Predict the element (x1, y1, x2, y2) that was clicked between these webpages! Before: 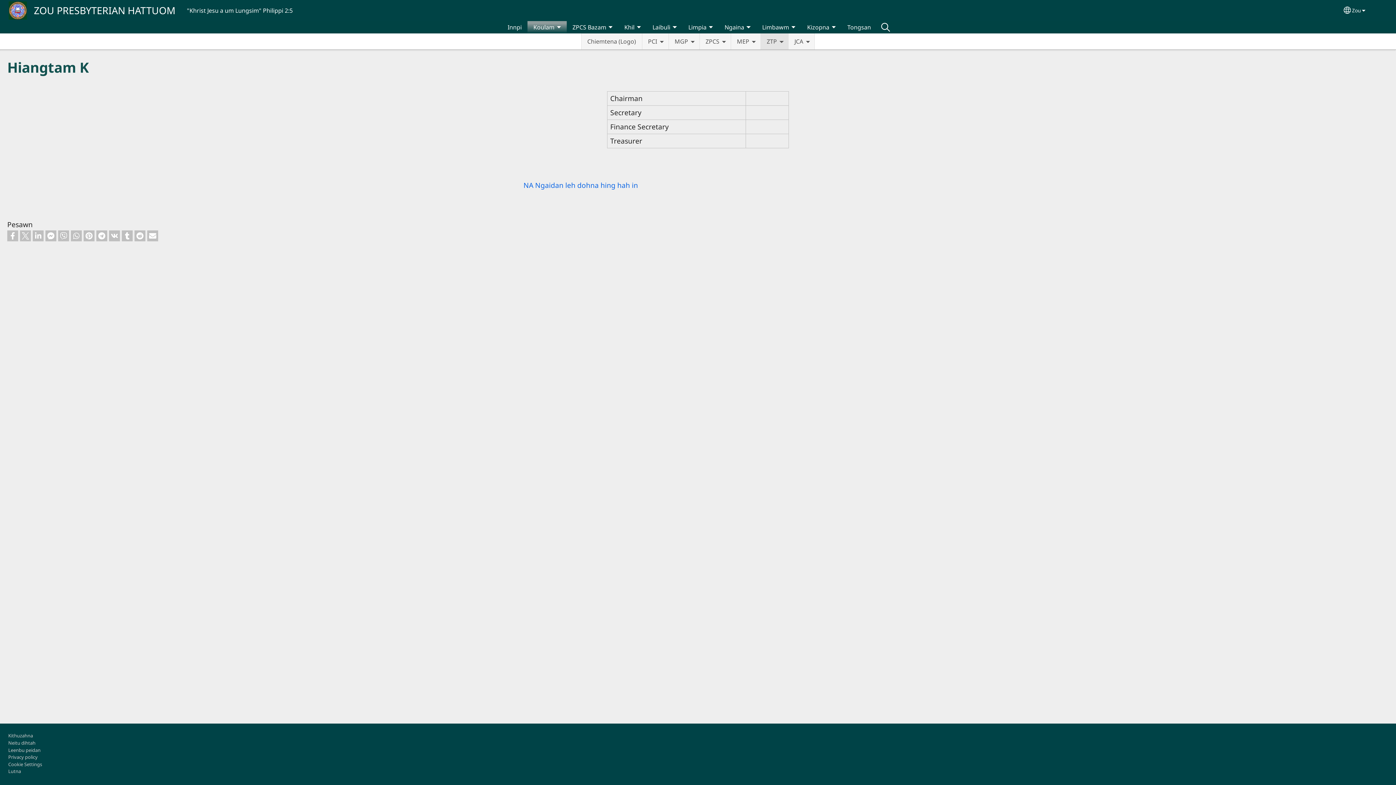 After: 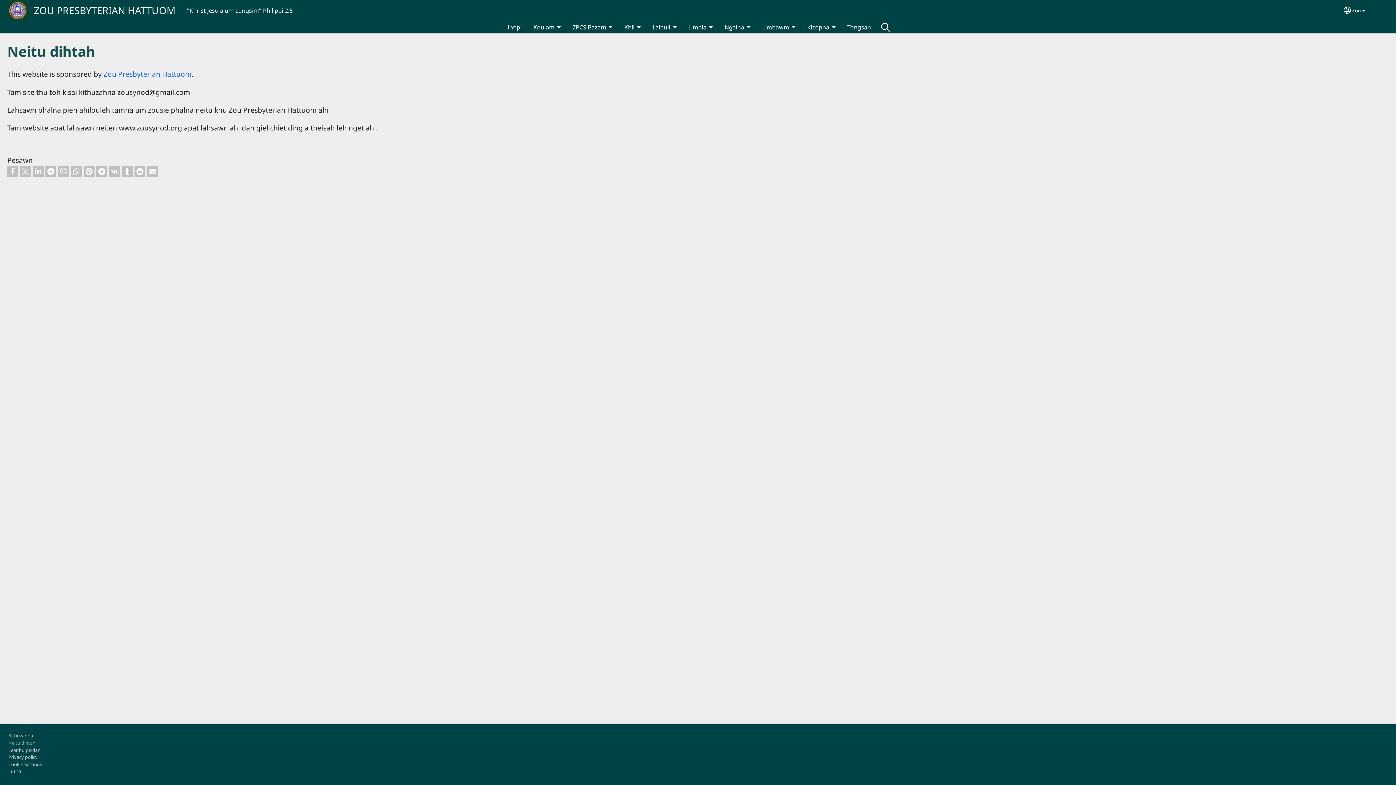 Action: label: Neitu dihtah bbox: (8, 740, 35, 746)